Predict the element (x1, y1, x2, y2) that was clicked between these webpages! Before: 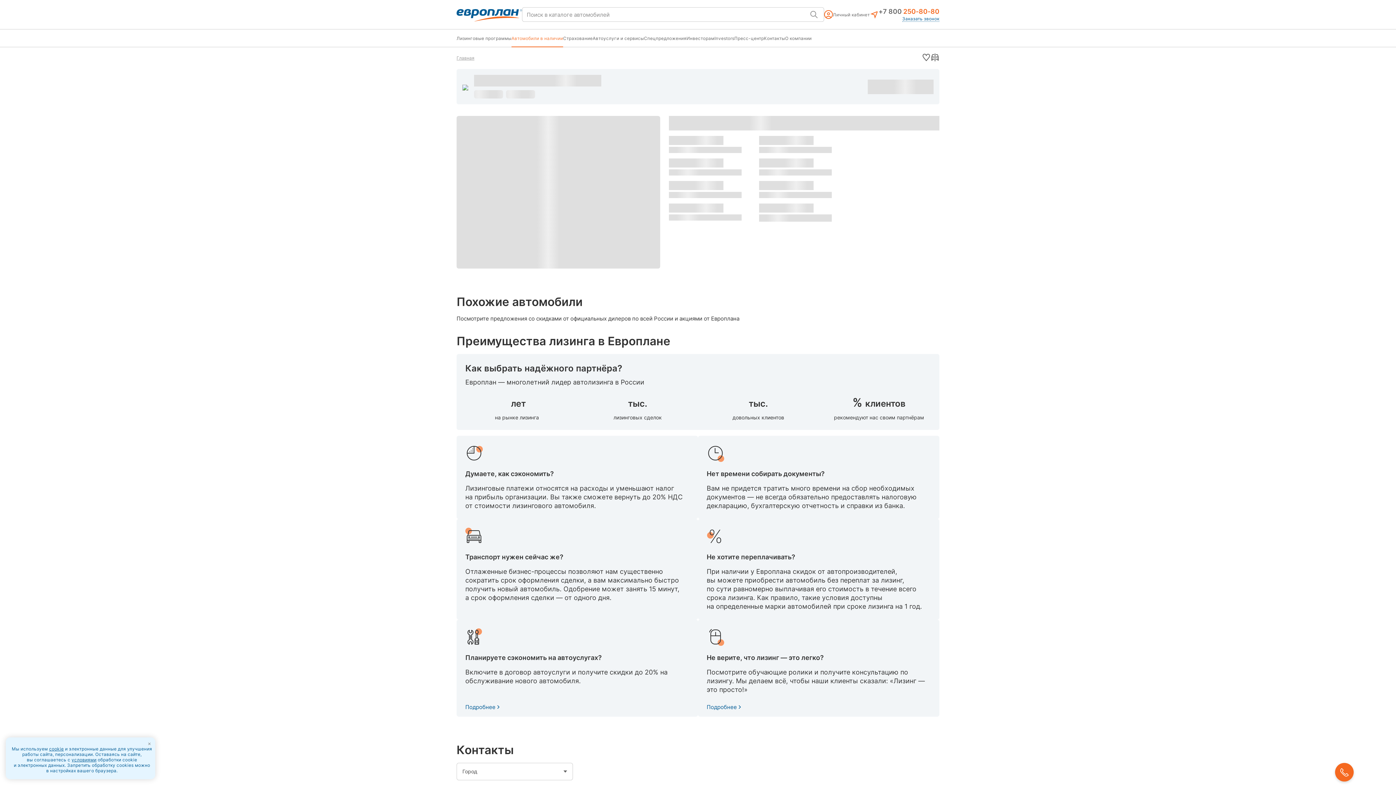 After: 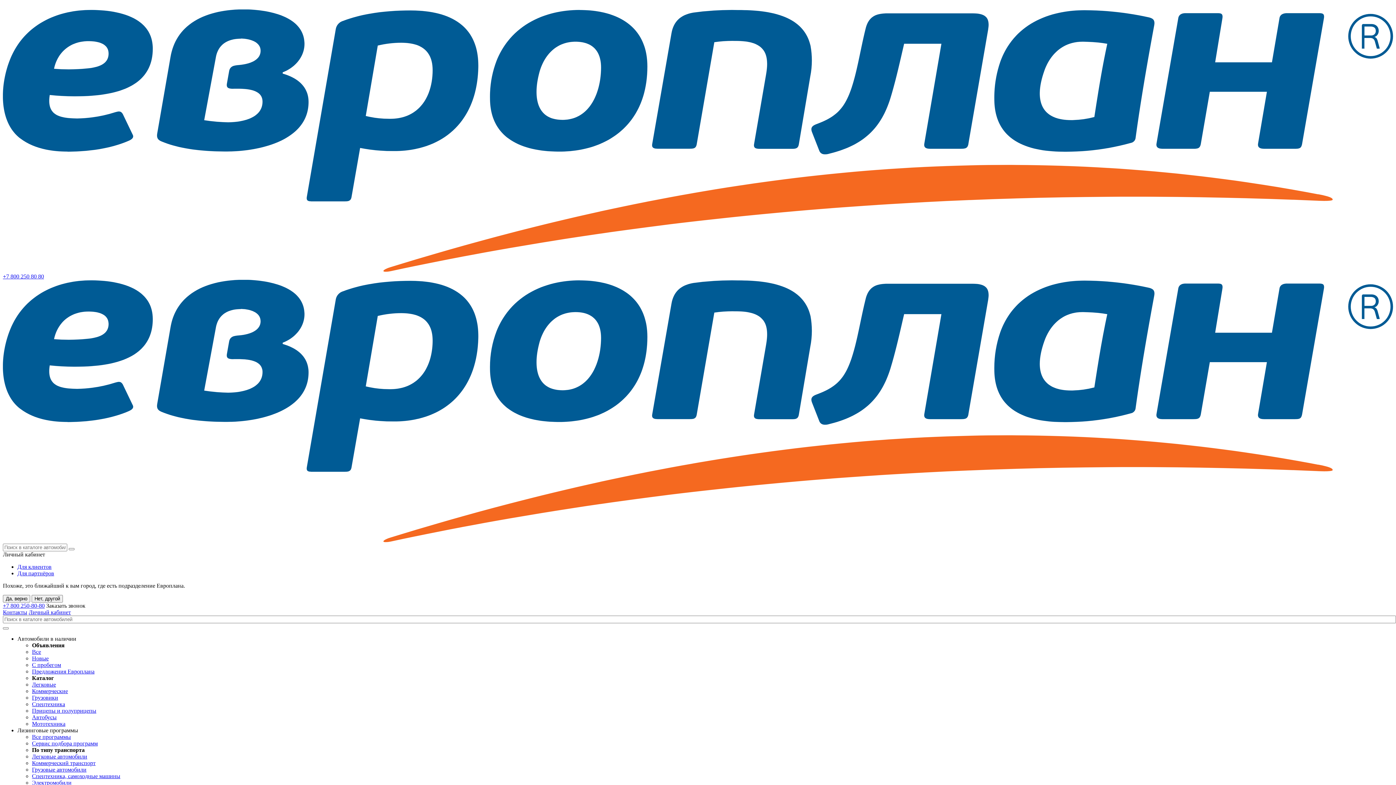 Action: bbox: (592, 29, 644, 46) label: Автоуслуги и сервисы